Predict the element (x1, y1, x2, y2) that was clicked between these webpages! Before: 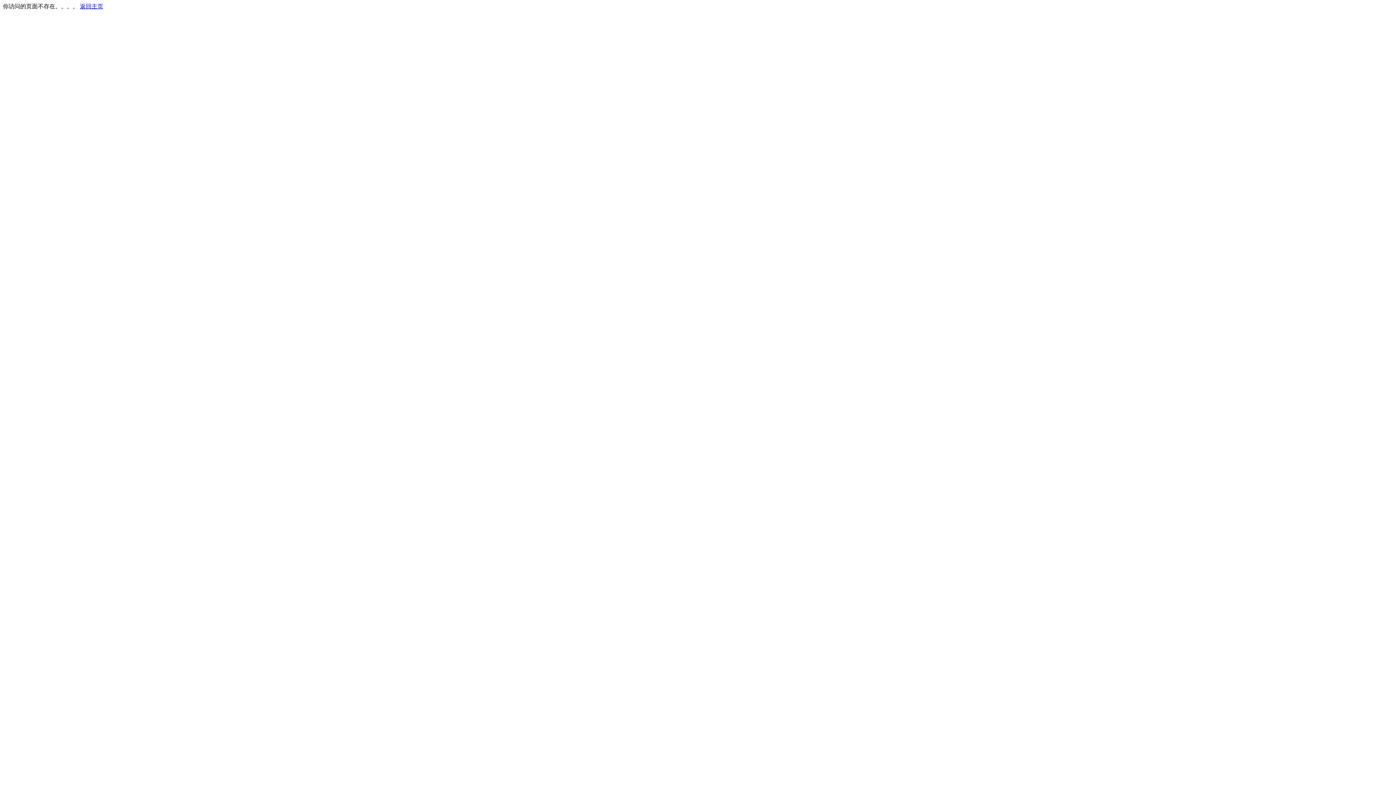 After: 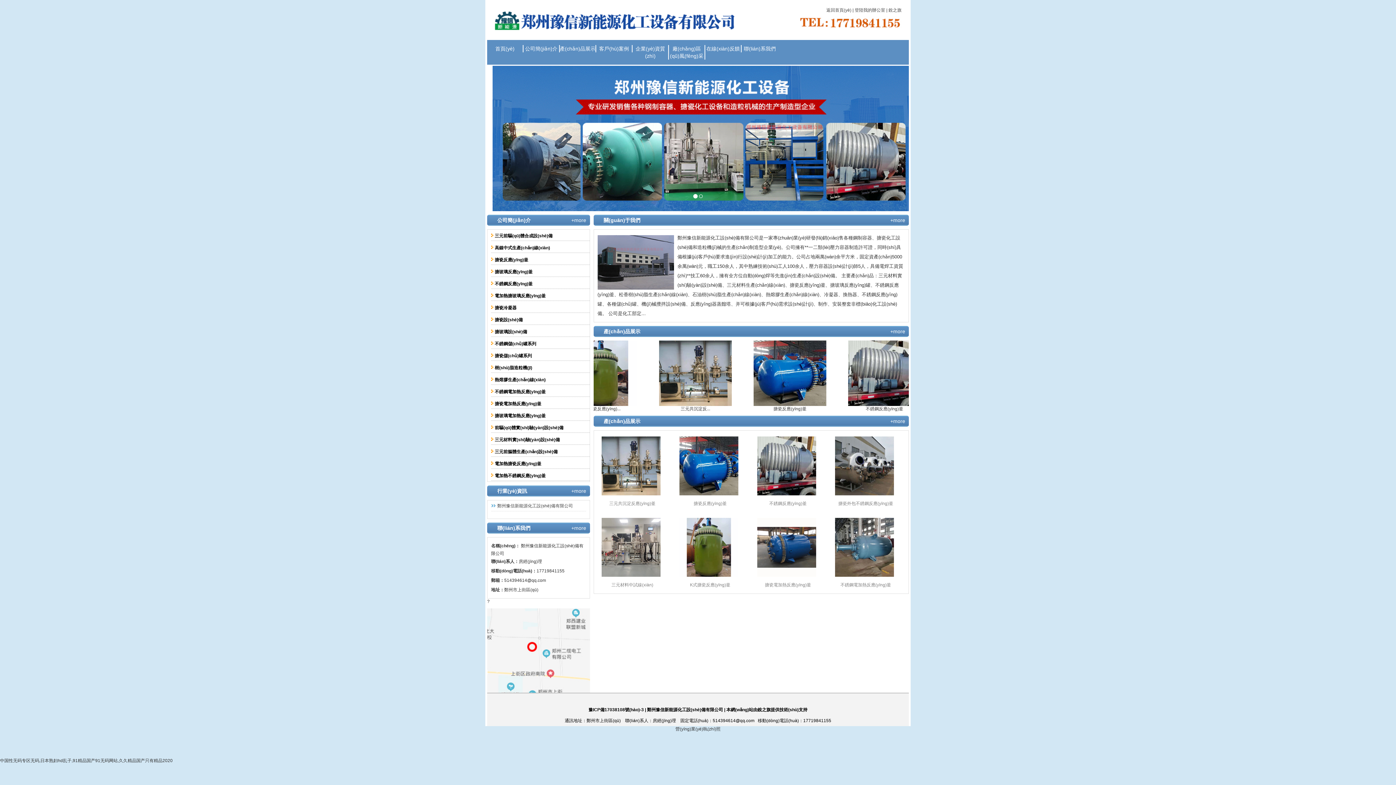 Action: bbox: (80, 3, 103, 9) label: 返回主页